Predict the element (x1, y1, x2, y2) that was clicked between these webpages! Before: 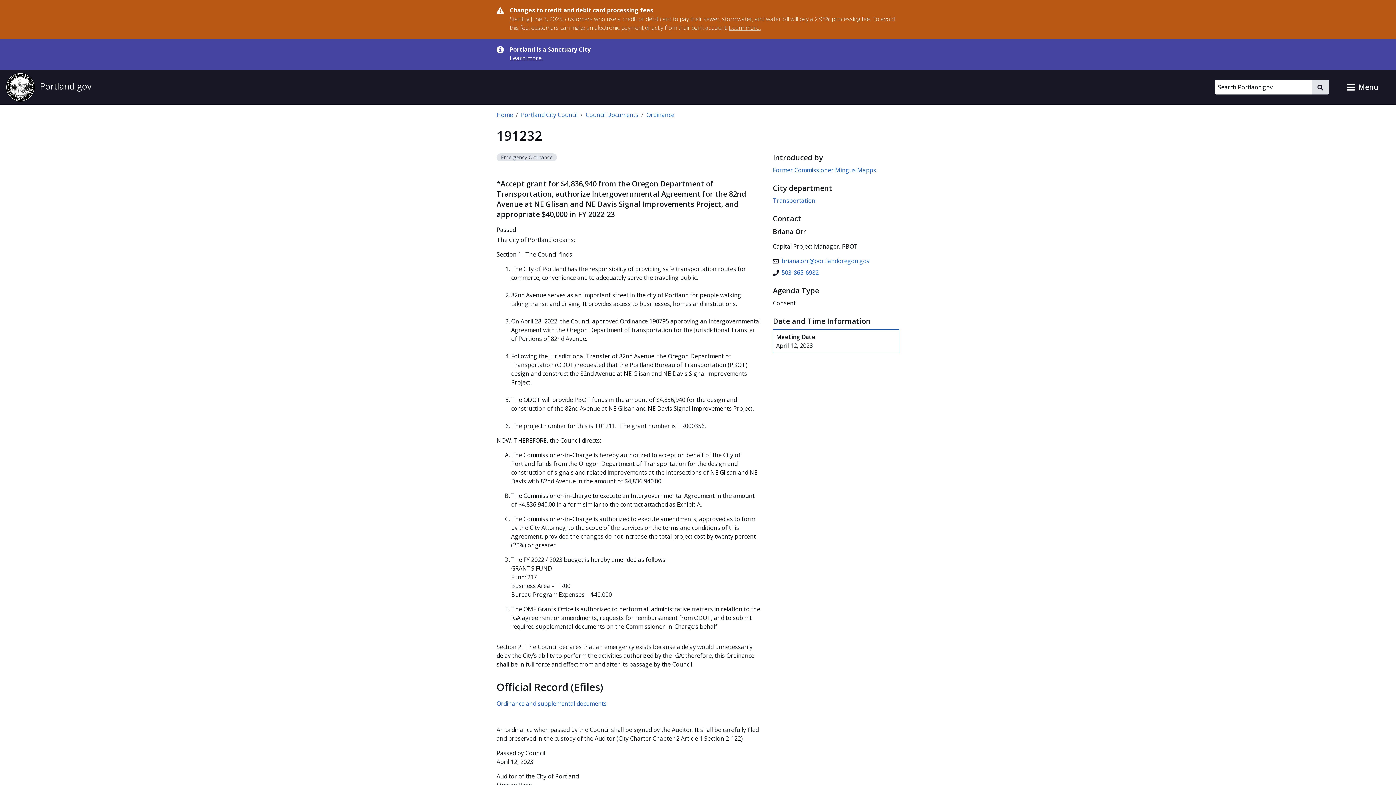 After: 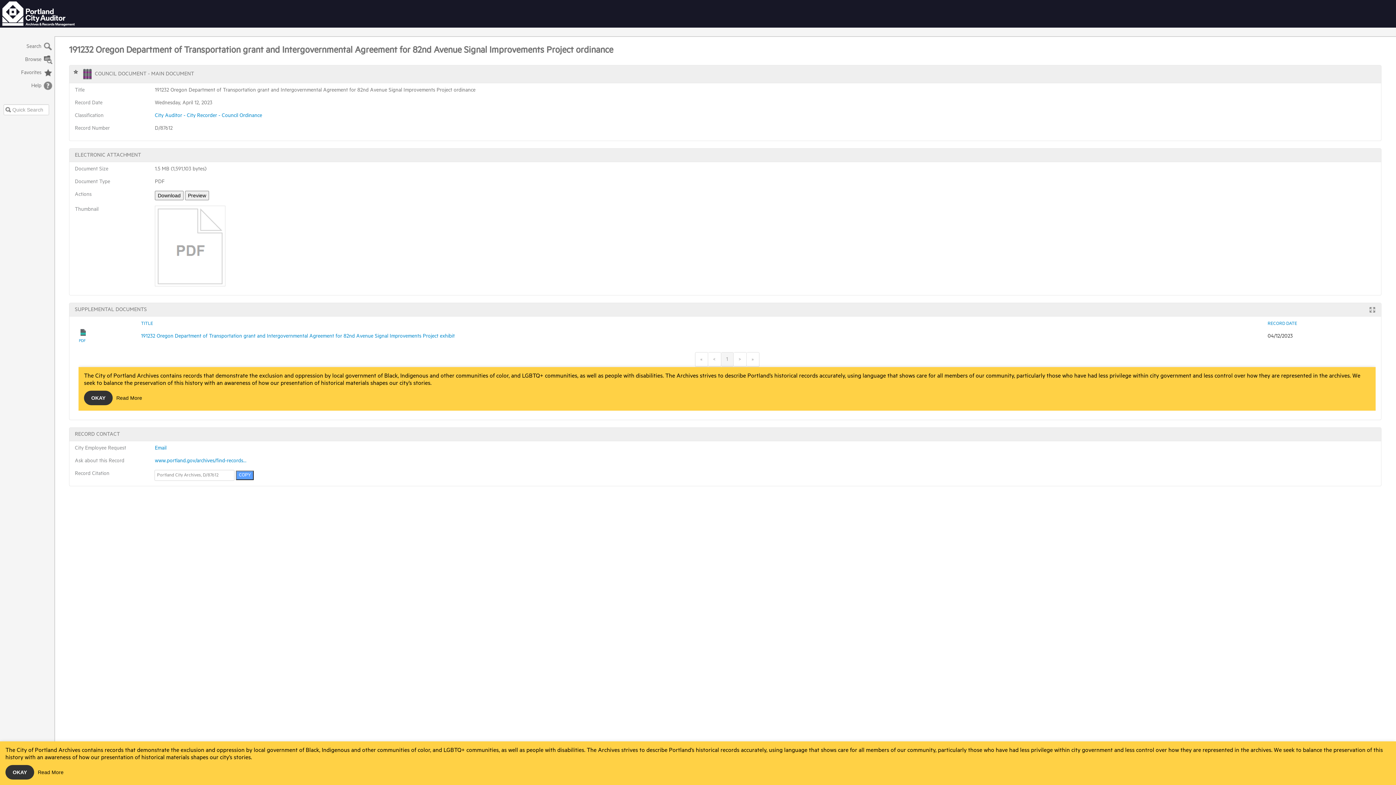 Action: label: Ordinance and supplemental documents bbox: (496, 700, 606, 708)